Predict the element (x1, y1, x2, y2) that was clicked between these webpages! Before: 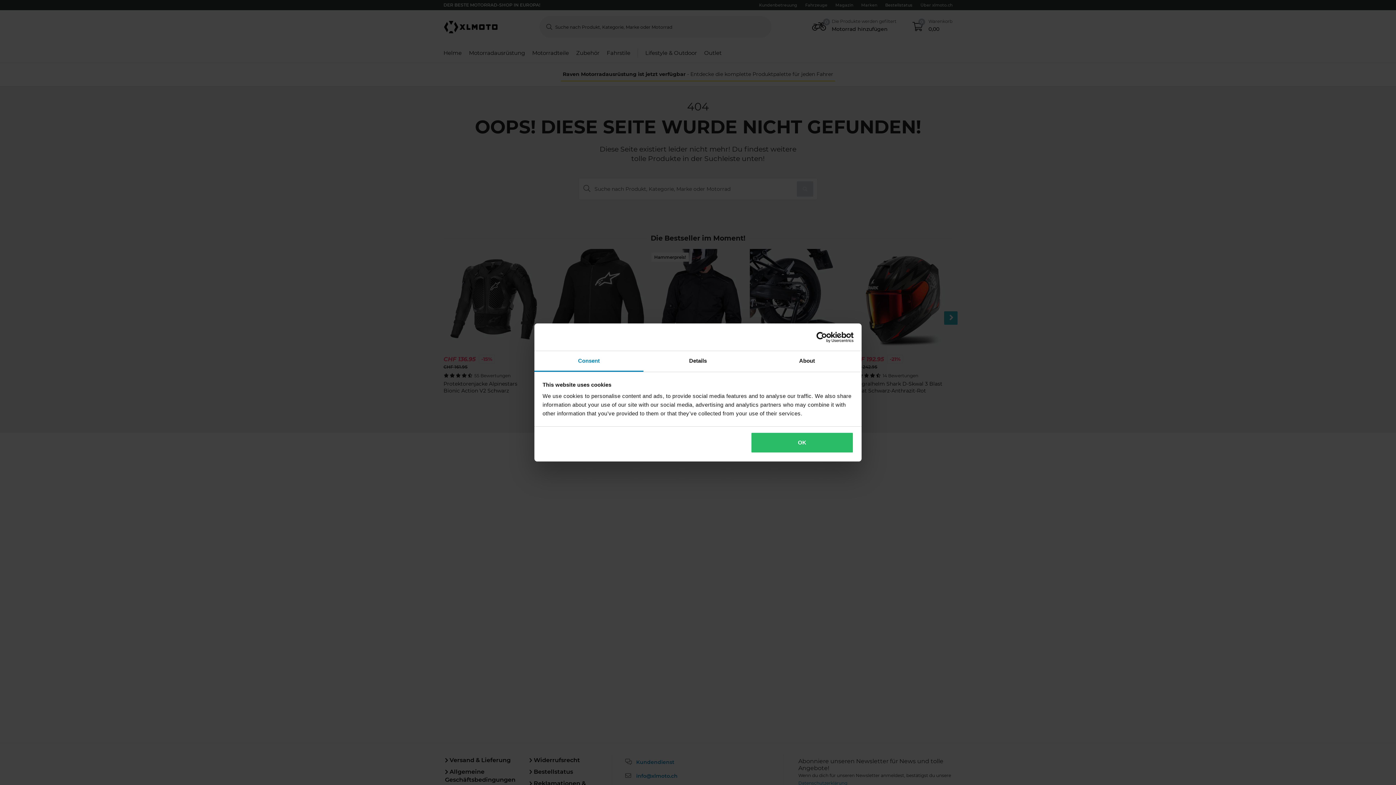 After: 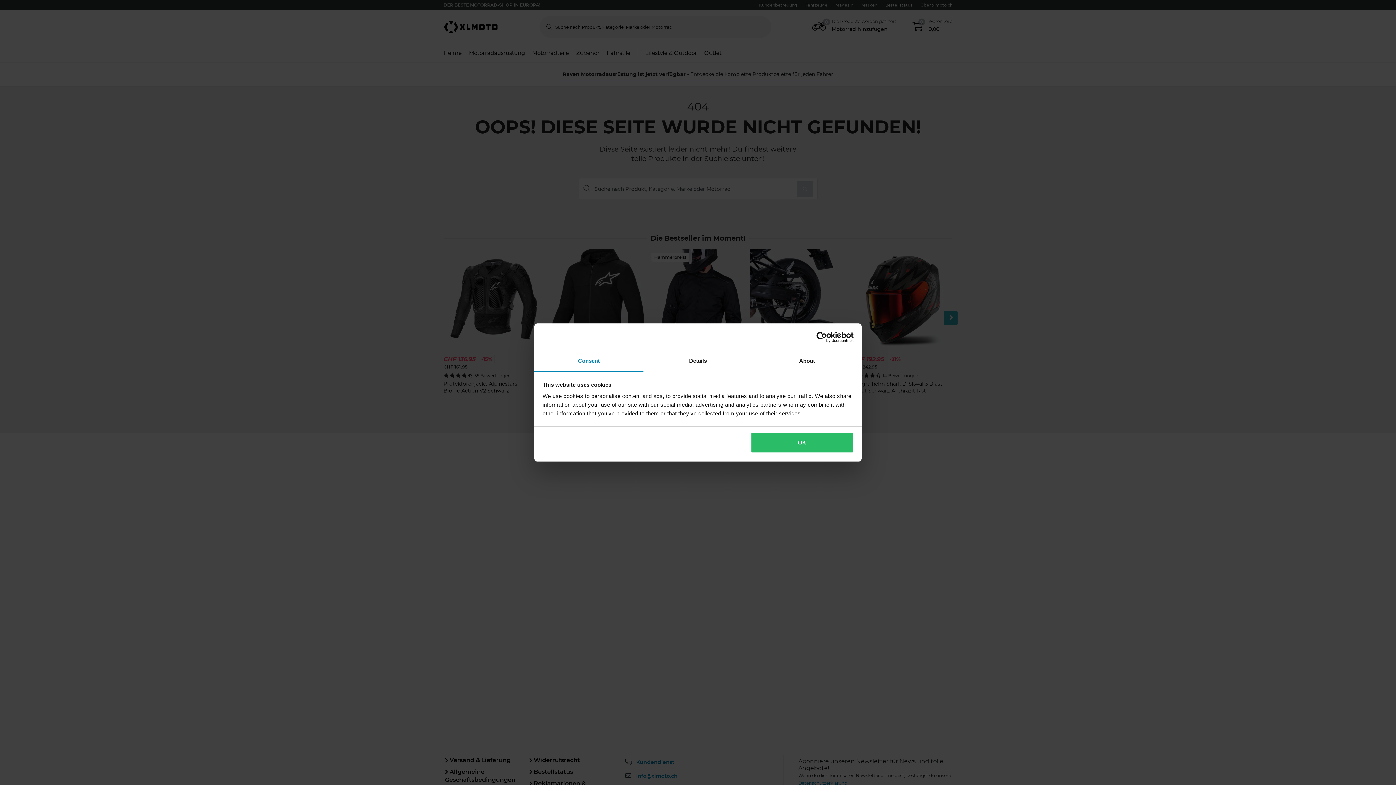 Action: bbox: (534, 351, 643, 372) label: Consent